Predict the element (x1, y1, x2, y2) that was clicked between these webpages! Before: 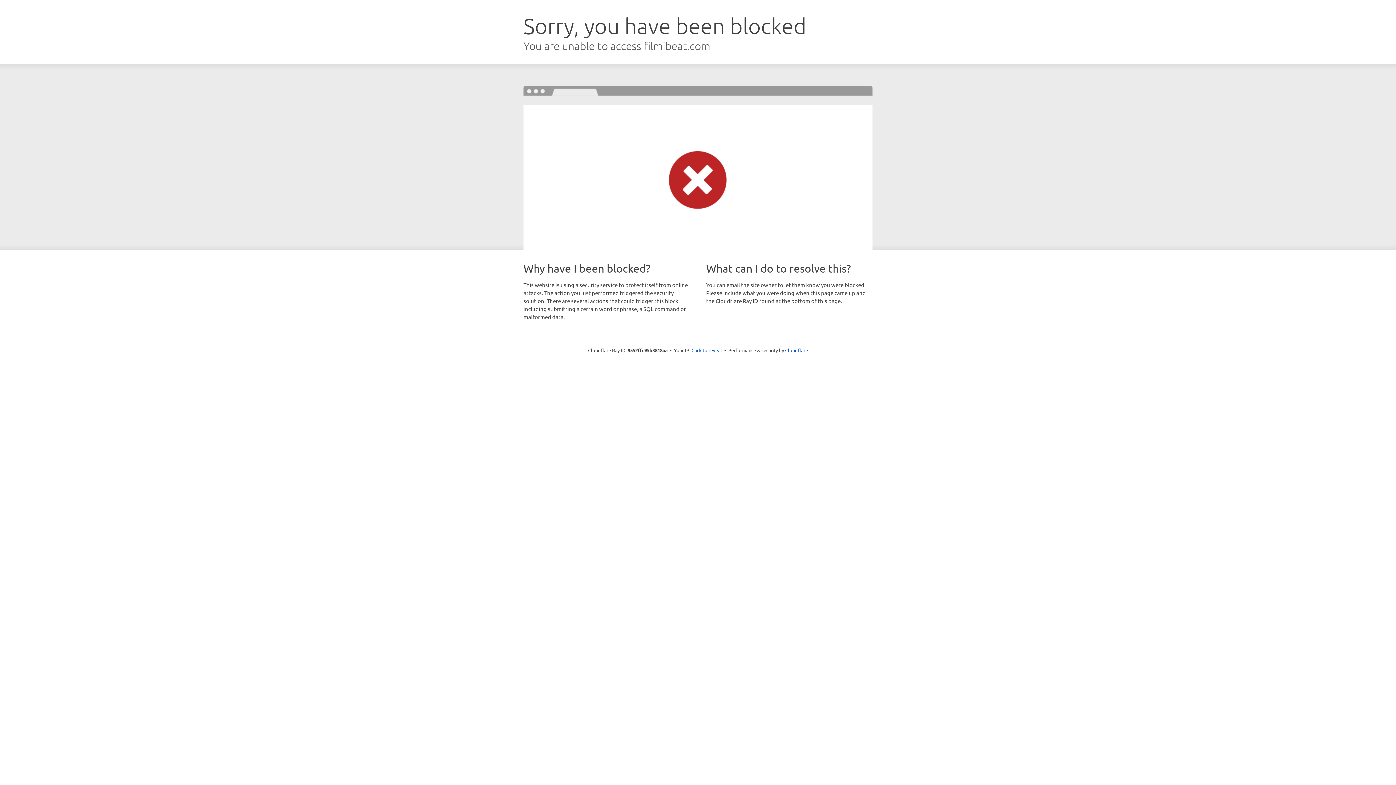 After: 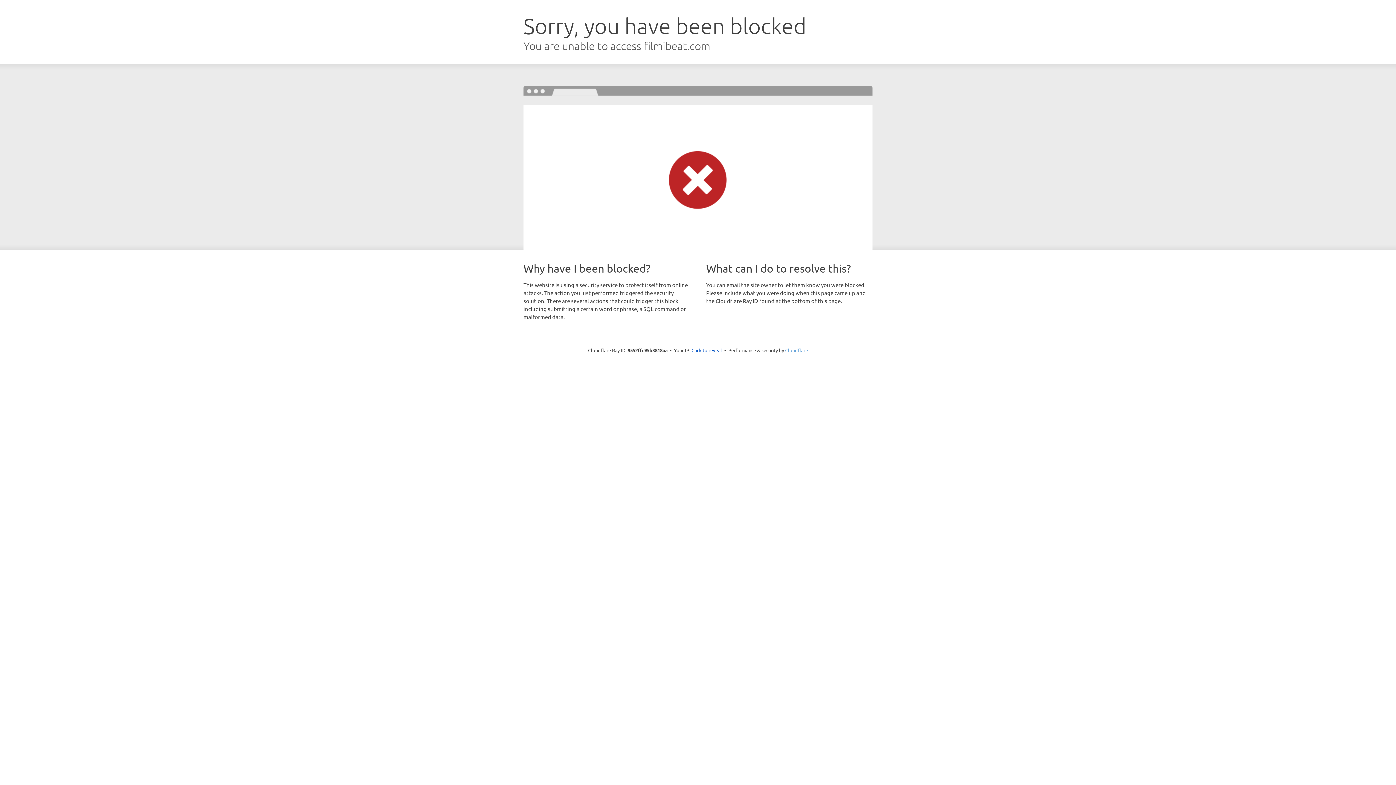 Action: label: Cloudflare bbox: (785, 347, 808, 353)